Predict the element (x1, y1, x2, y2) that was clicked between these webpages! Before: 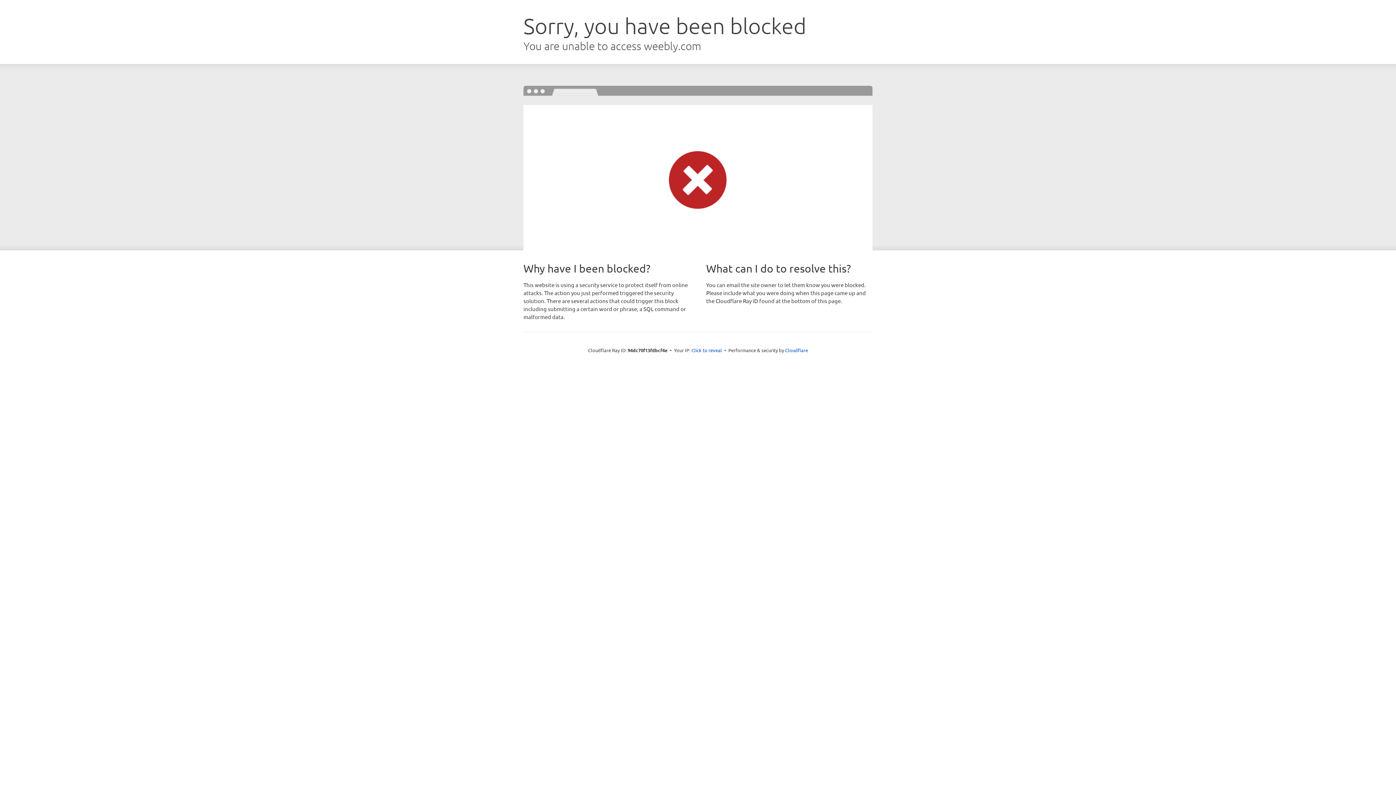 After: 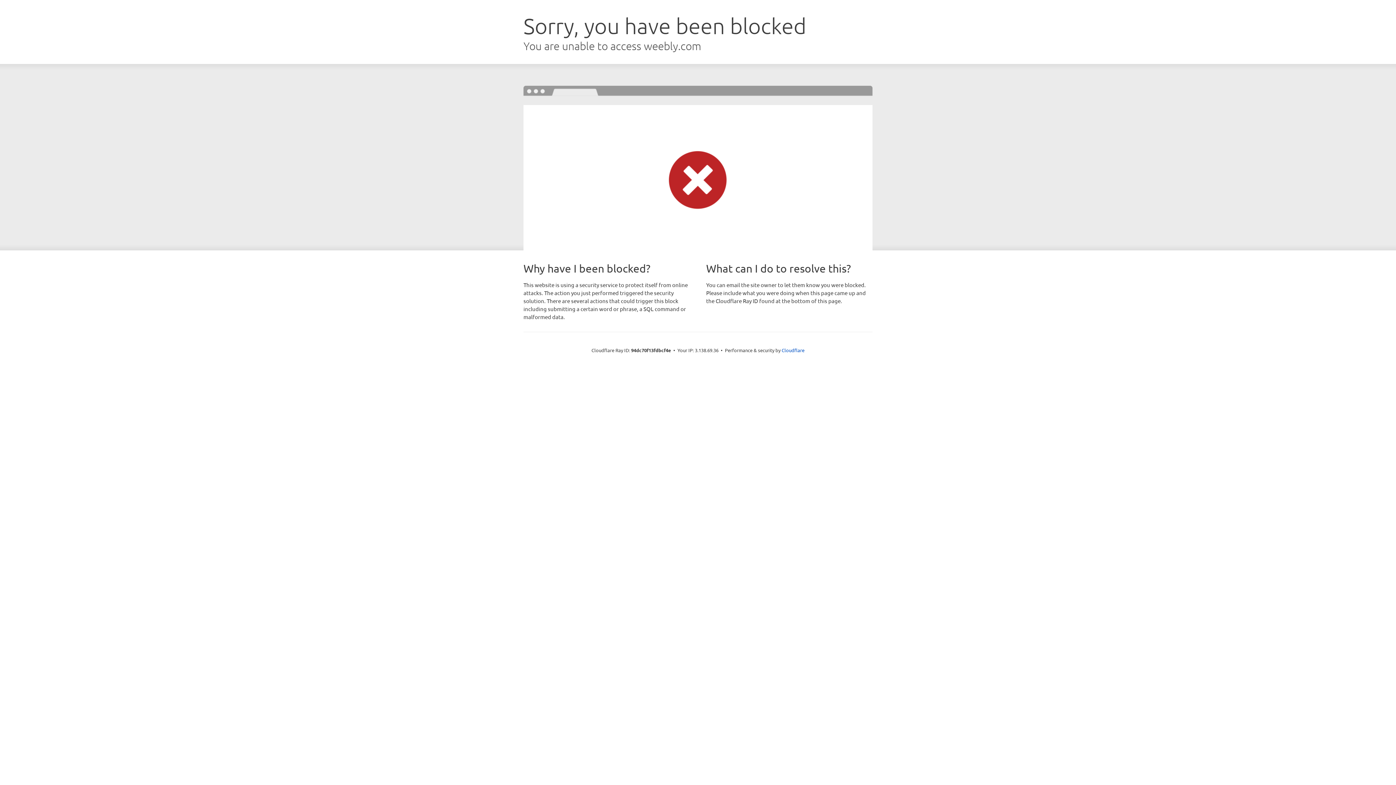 Action: bbox: (691, 346, 722, 353) label: Click to reveal